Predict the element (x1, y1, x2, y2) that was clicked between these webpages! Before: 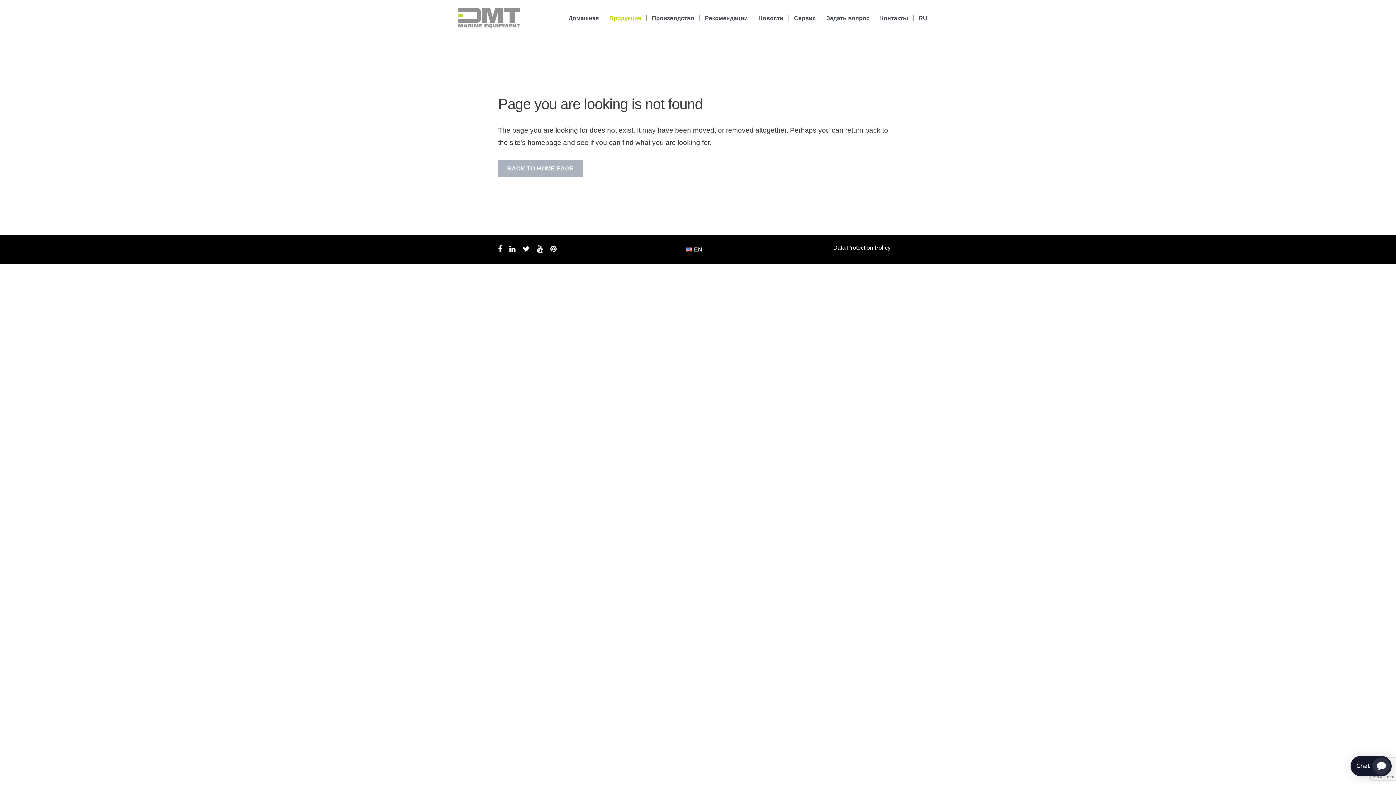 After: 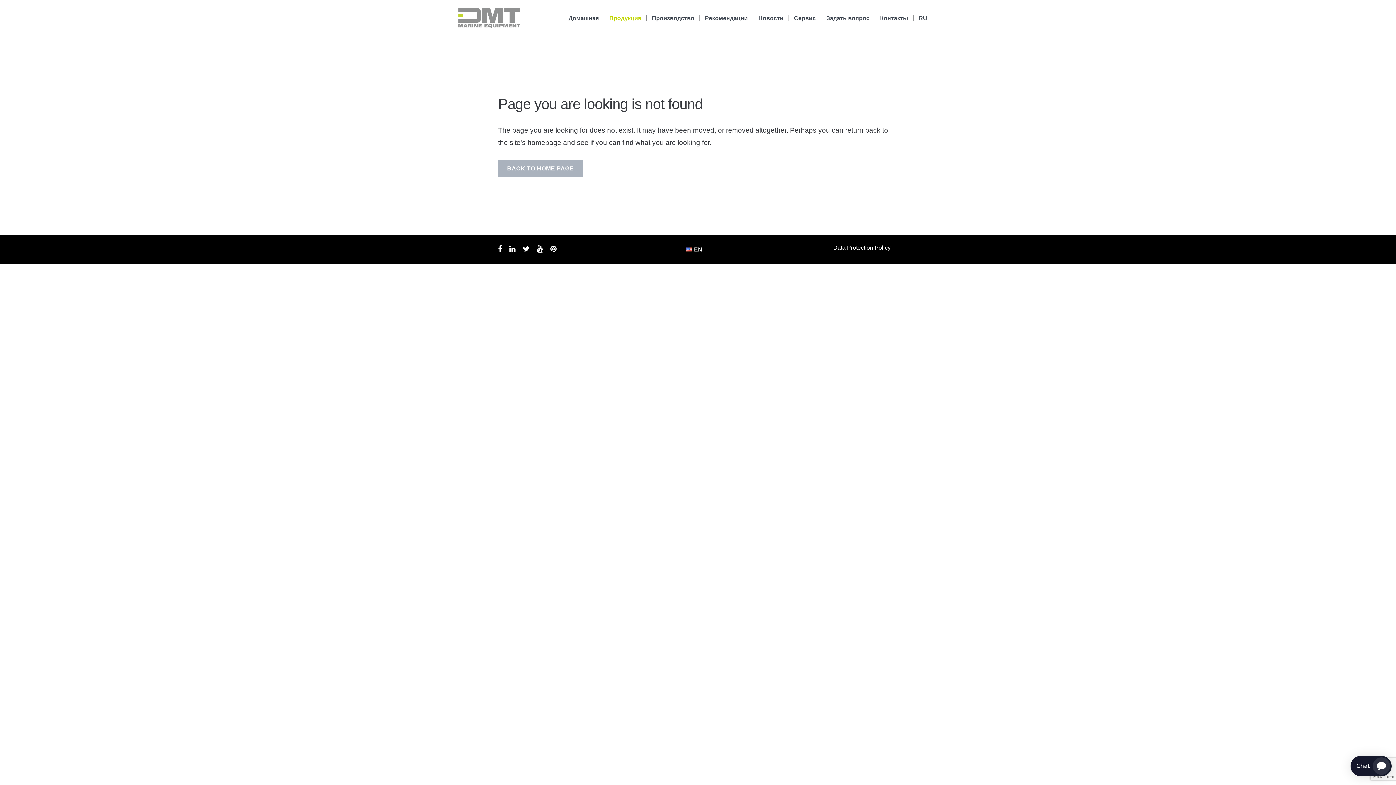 Action: bbox: (550, 245, 556, 252)